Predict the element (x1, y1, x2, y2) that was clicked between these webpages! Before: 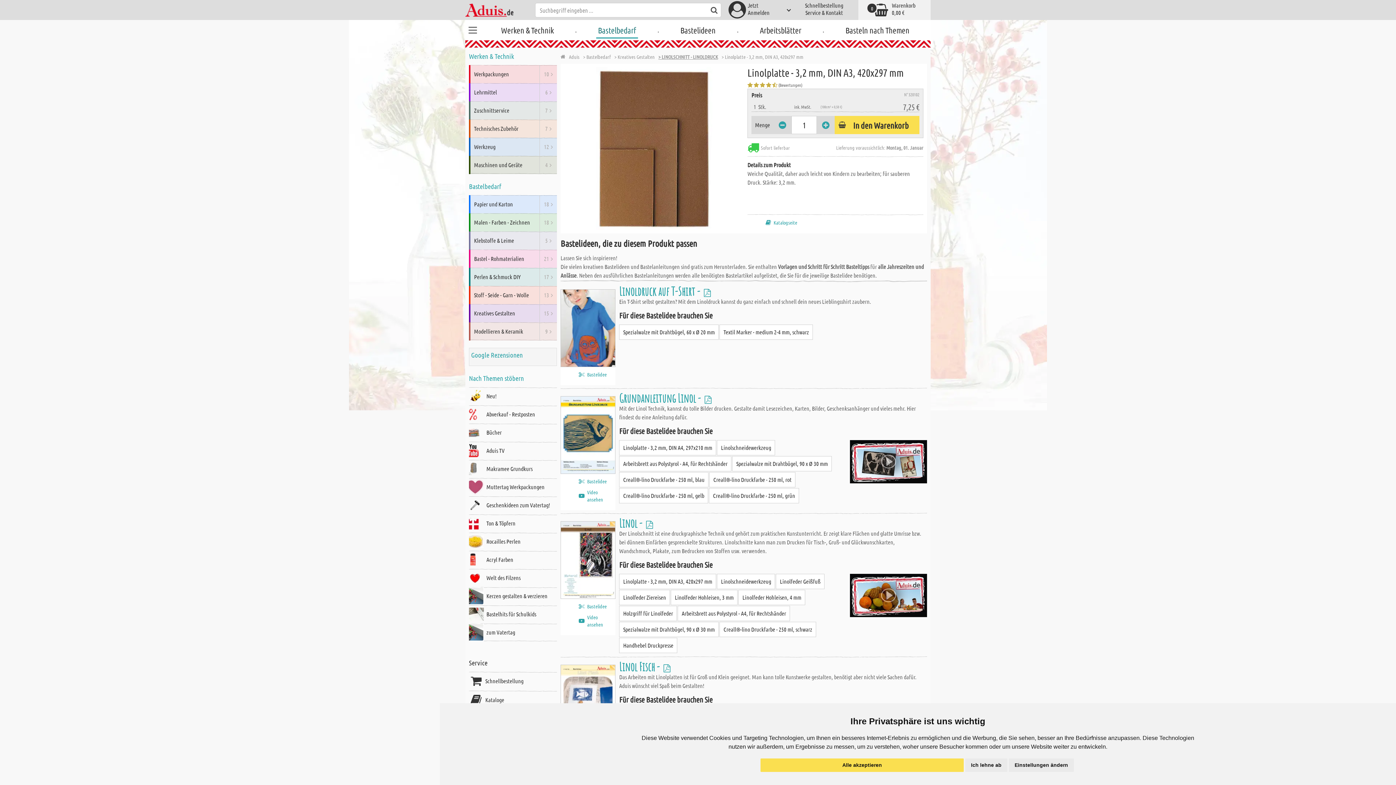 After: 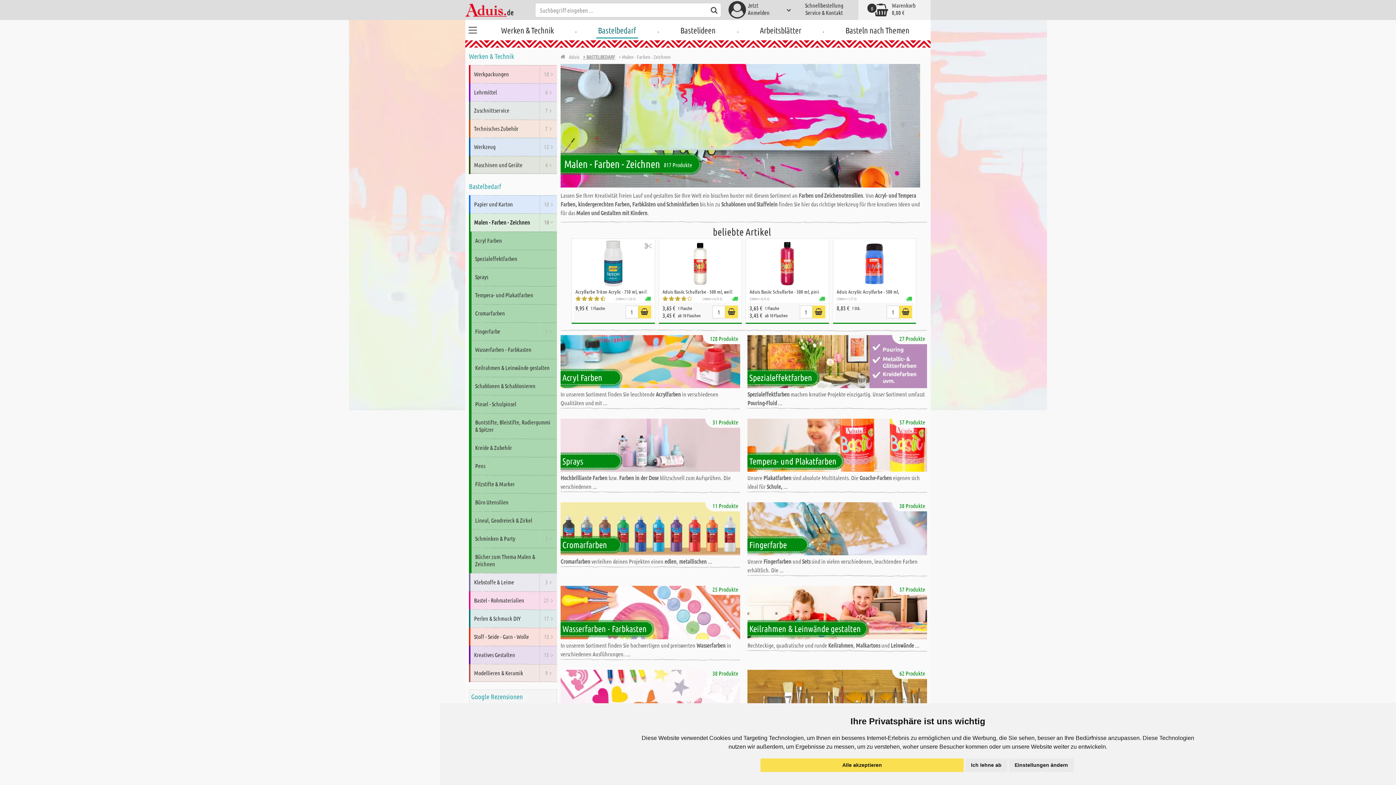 Action: bbox: (470, 213, 539, 231) label: Malen - Farben - Zeichnen